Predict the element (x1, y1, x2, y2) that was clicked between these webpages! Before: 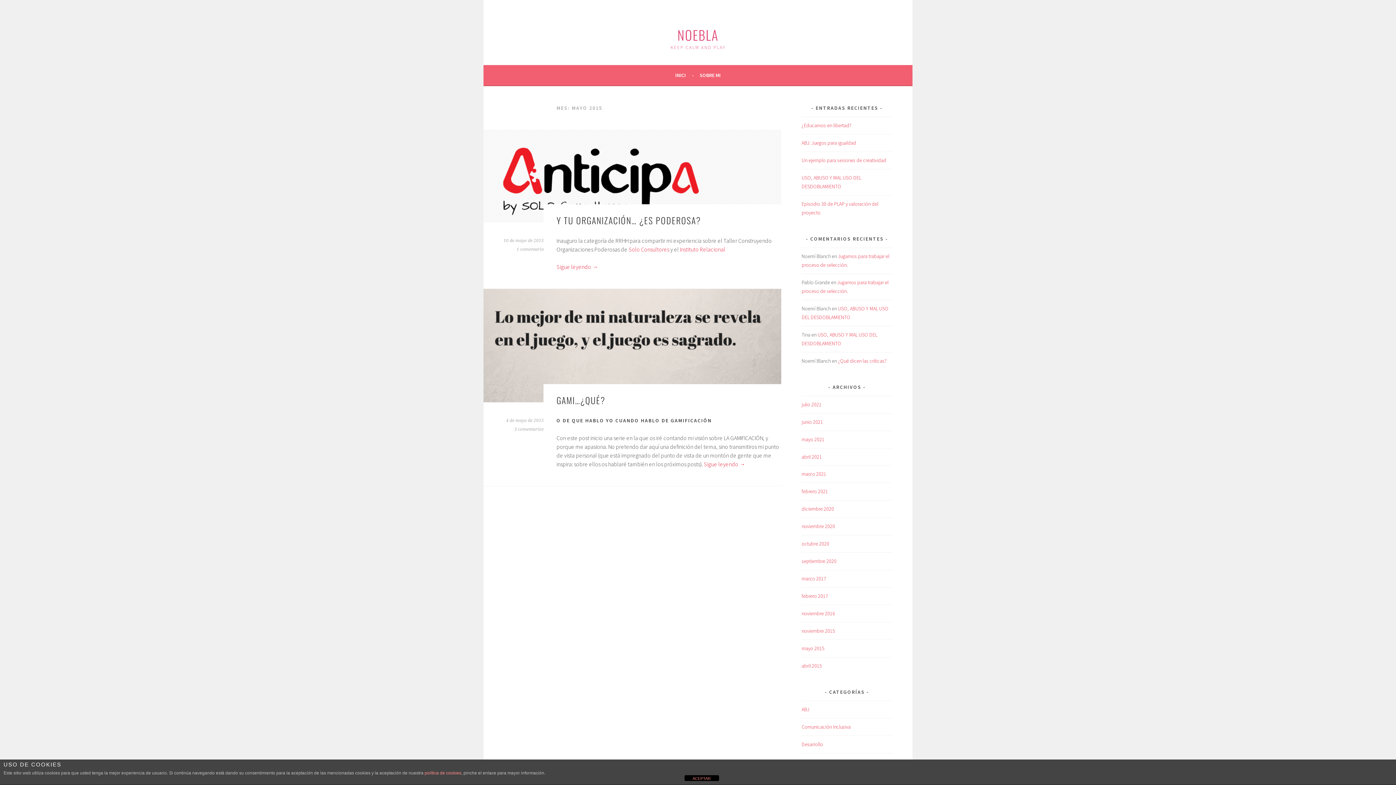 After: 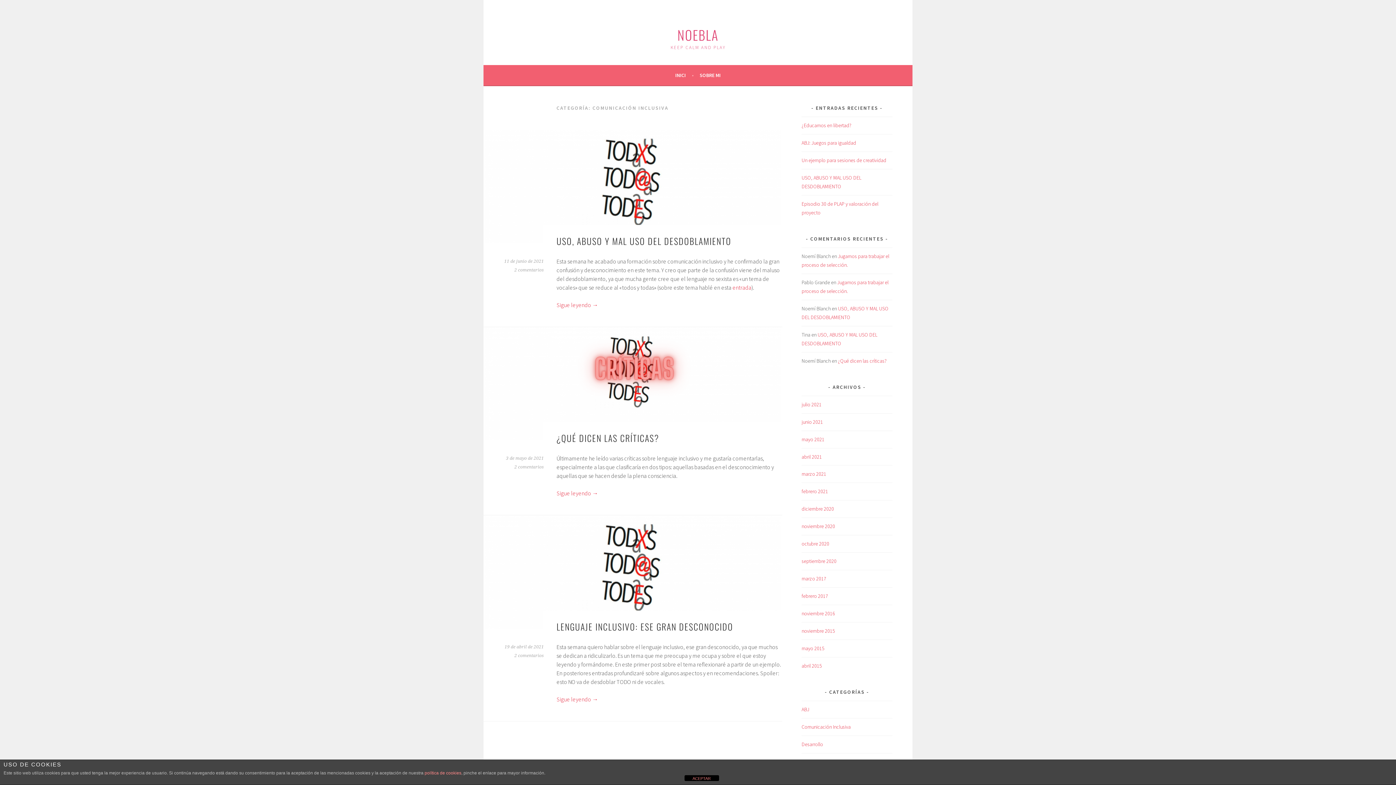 Action: bbox: (801, 724, 850, 730) label: Comunicación Inclusiva